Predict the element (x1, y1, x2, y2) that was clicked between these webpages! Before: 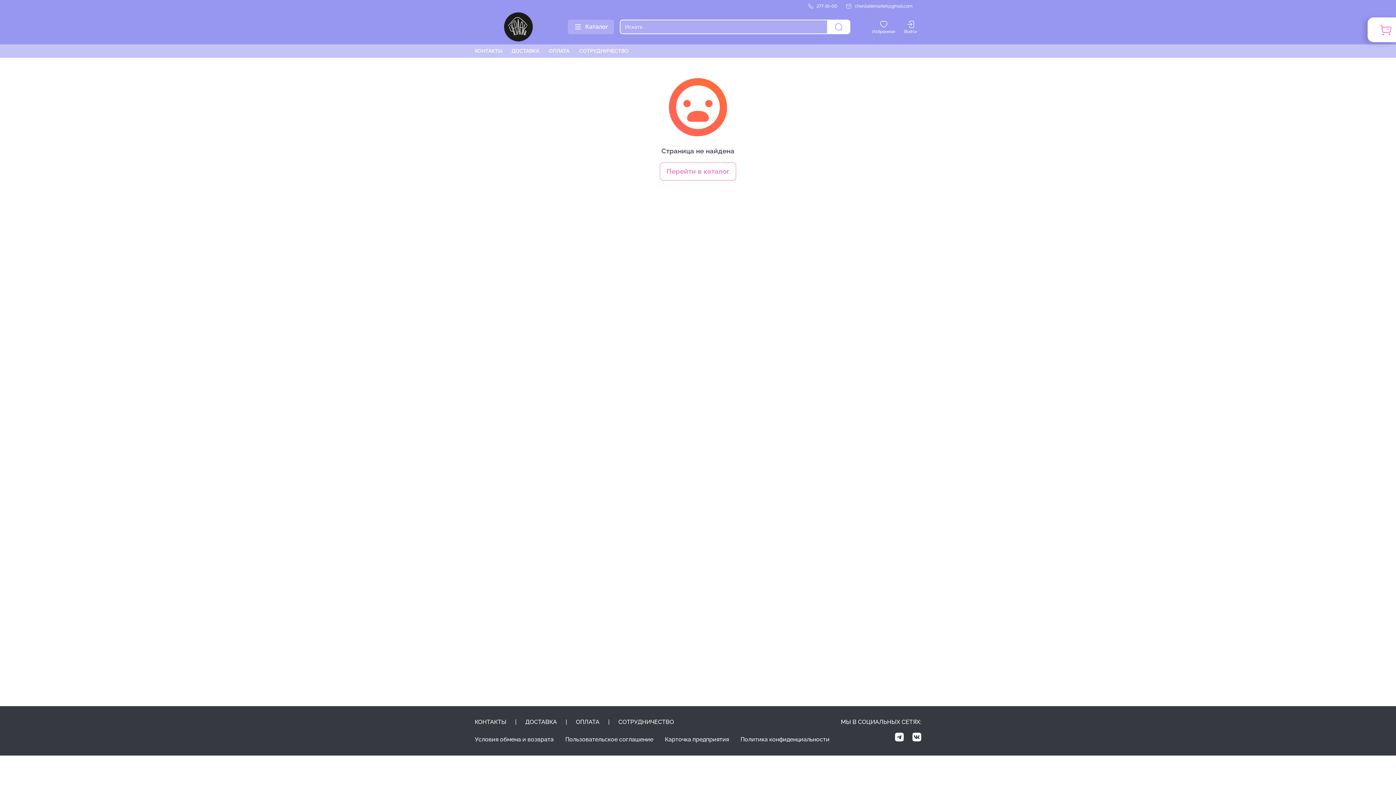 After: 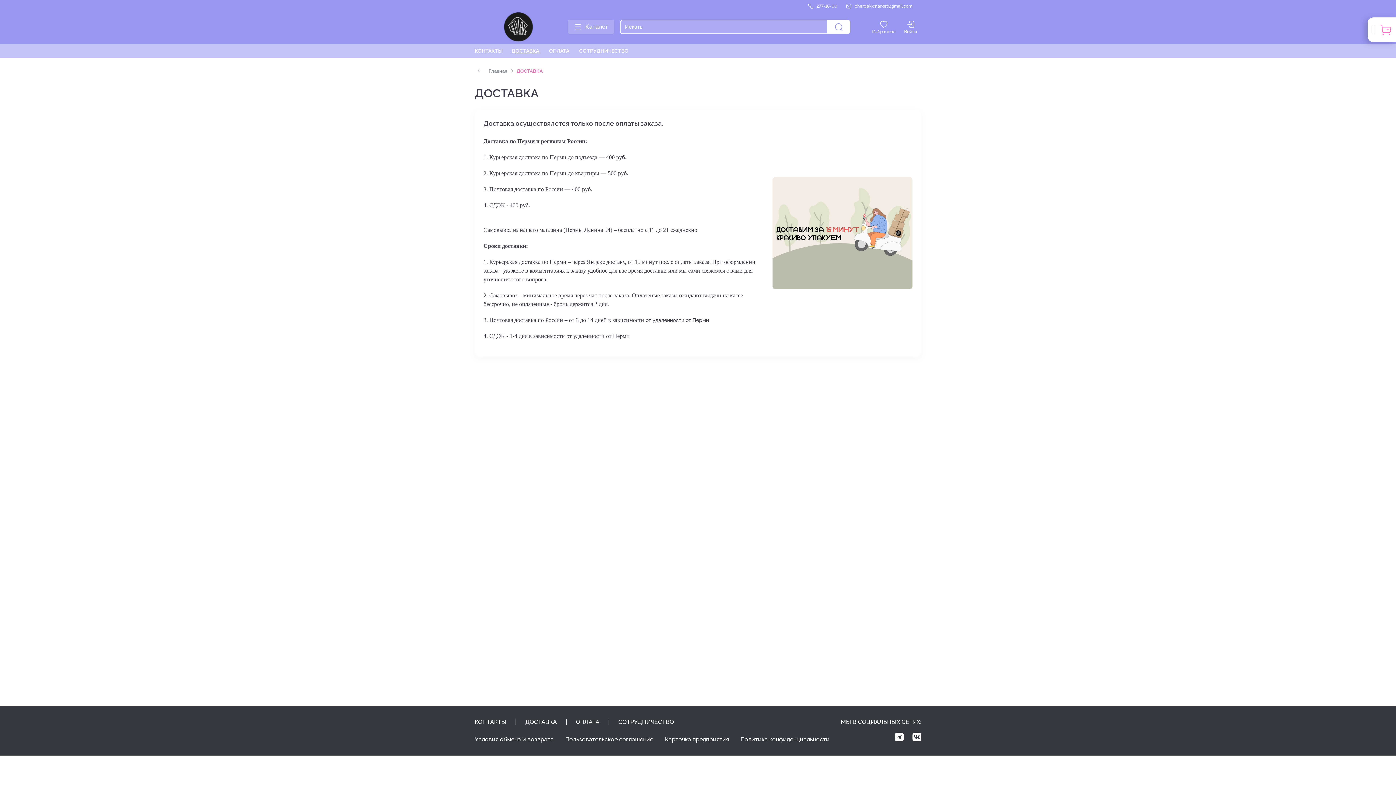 Action: label: ДОСТАВКА  bbox: (511, 48, 540, 53)